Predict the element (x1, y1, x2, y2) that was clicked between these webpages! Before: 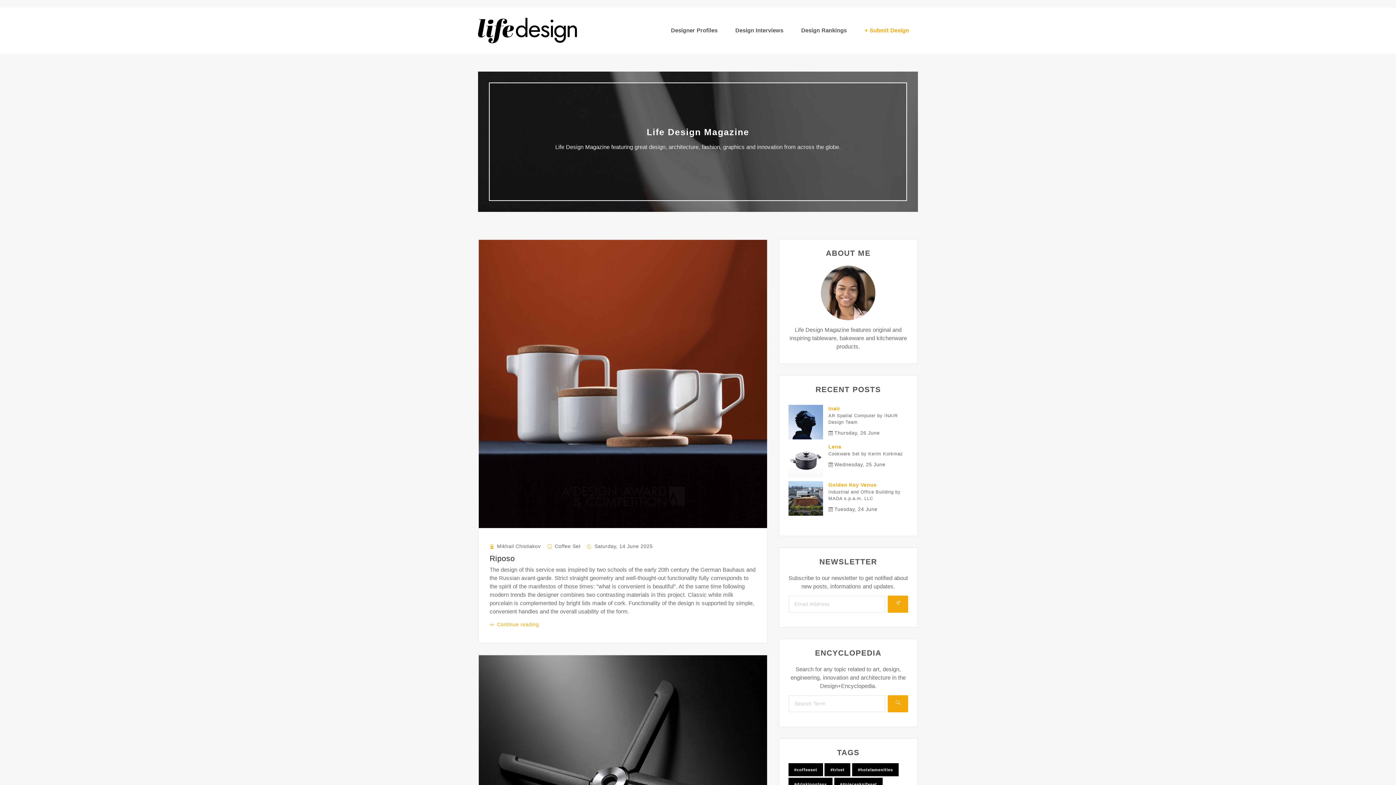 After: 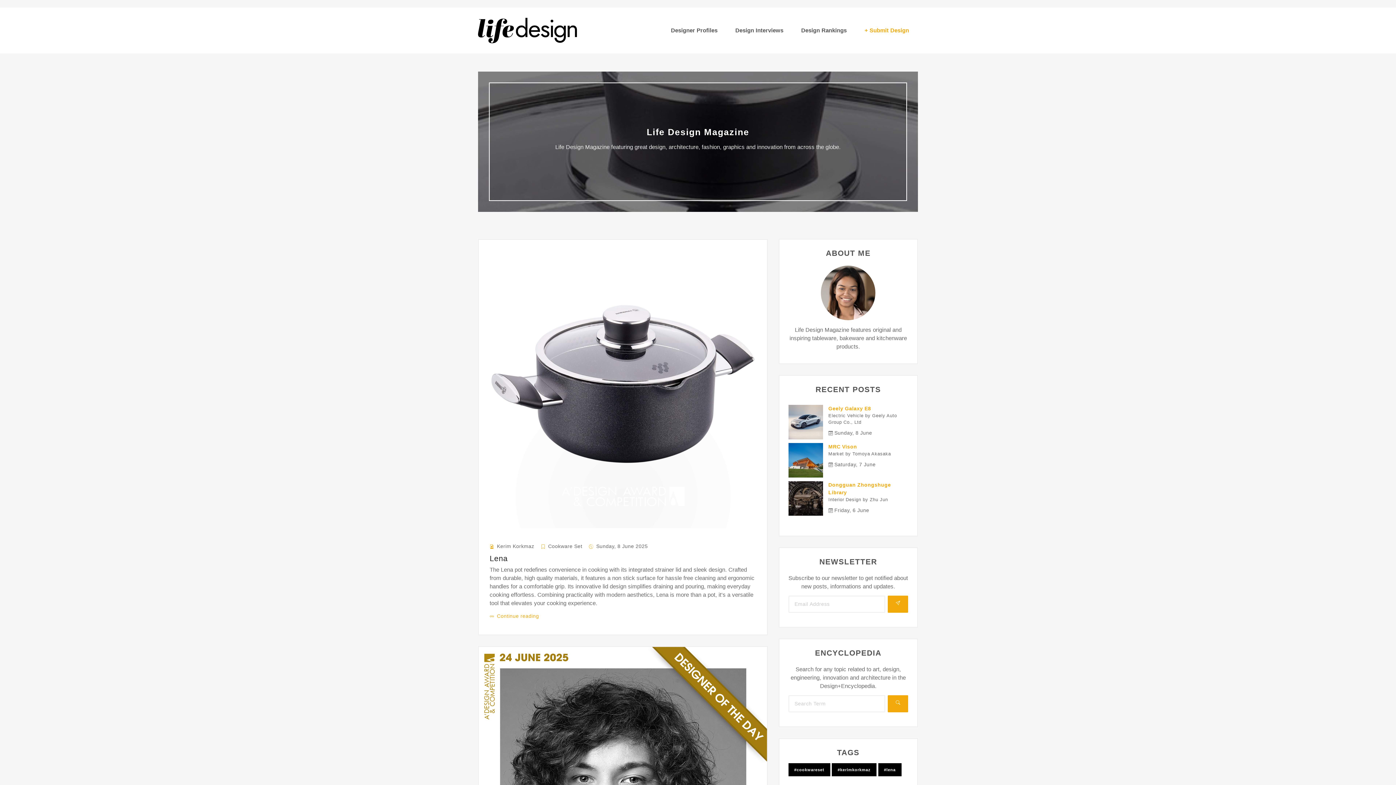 Action: bbox: (828, 443, 841, 449) label: Lena